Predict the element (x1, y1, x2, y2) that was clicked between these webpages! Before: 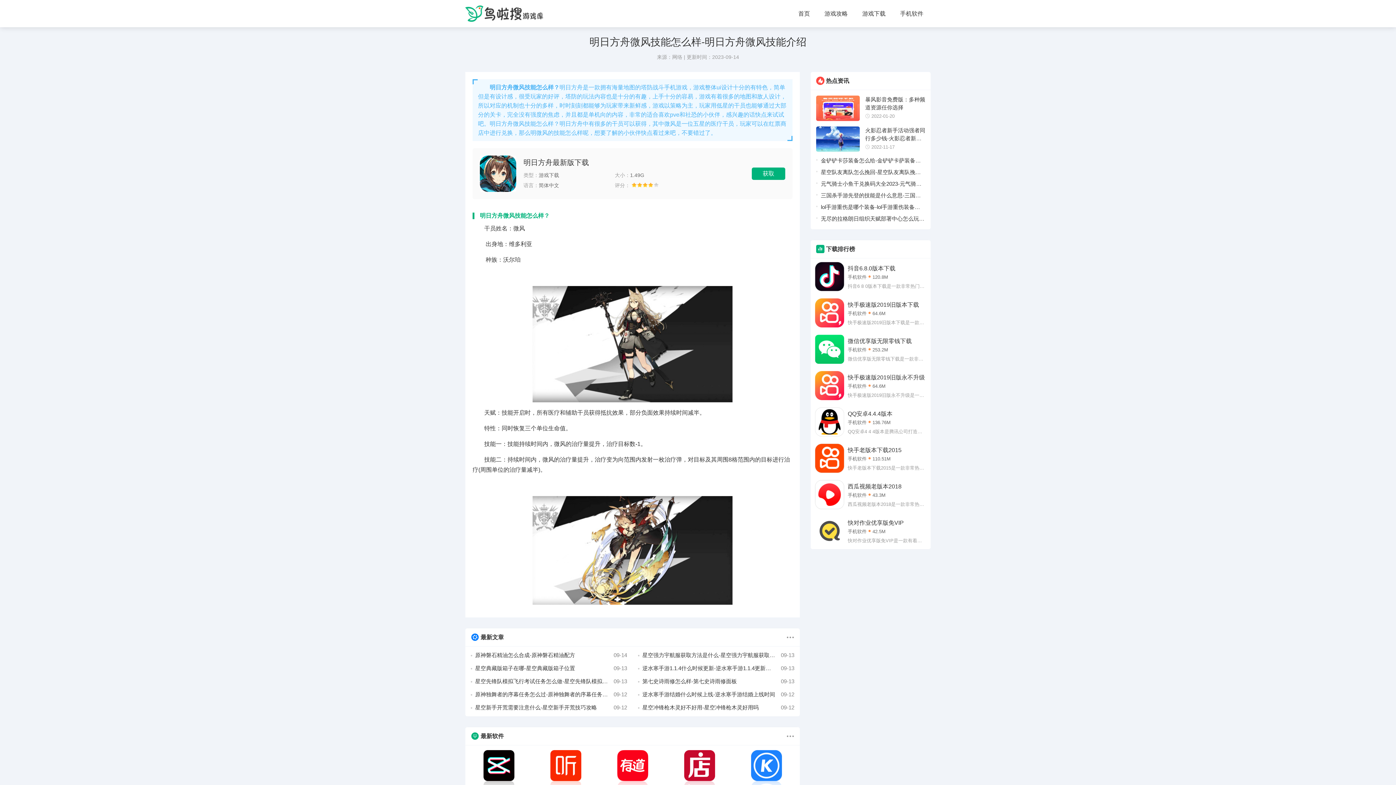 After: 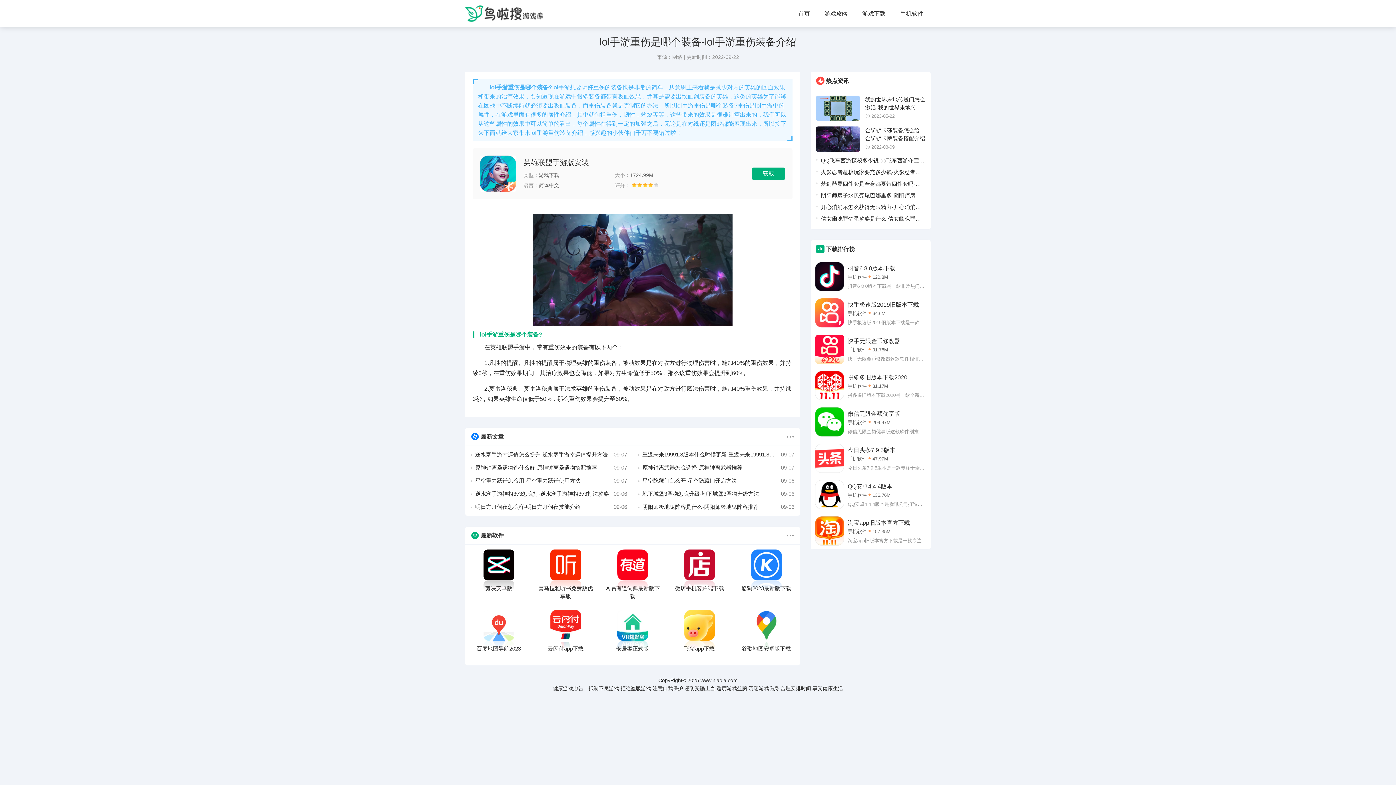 Action: label: lol手游重伤是哪个装备-lol手游重伤装备介绍 bbox: (816, 201, 925, 213)